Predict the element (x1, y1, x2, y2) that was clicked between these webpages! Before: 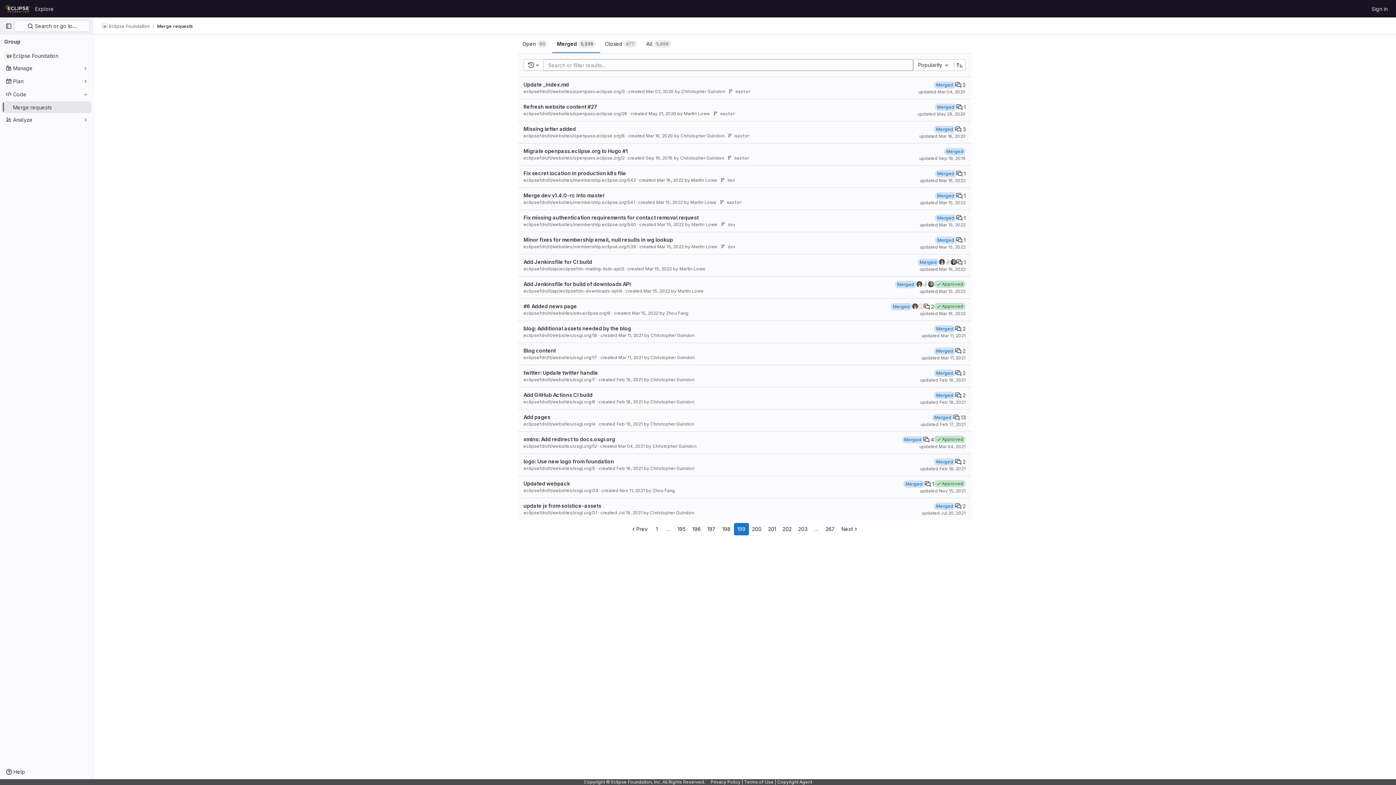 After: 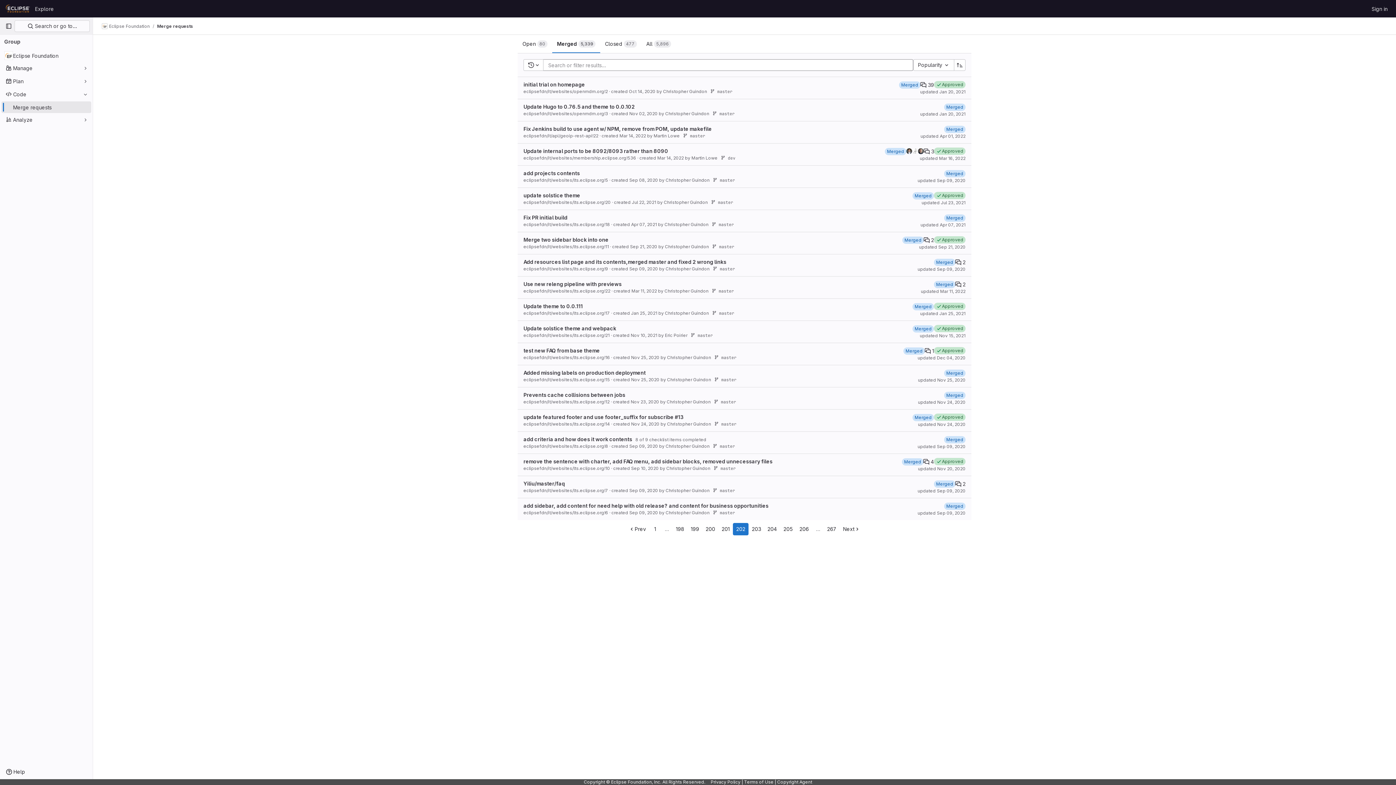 Action: bbox: (779, 523, 795, 535) label: 202